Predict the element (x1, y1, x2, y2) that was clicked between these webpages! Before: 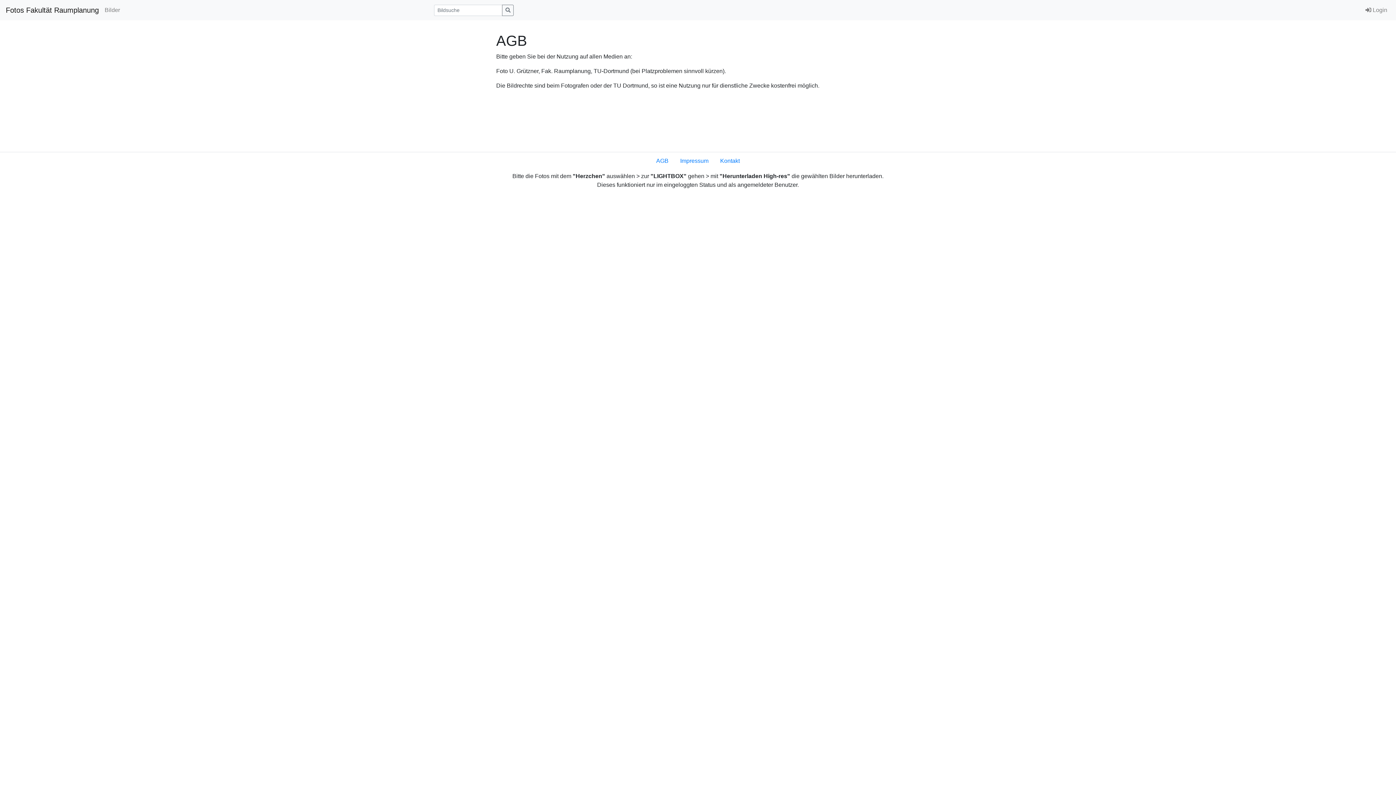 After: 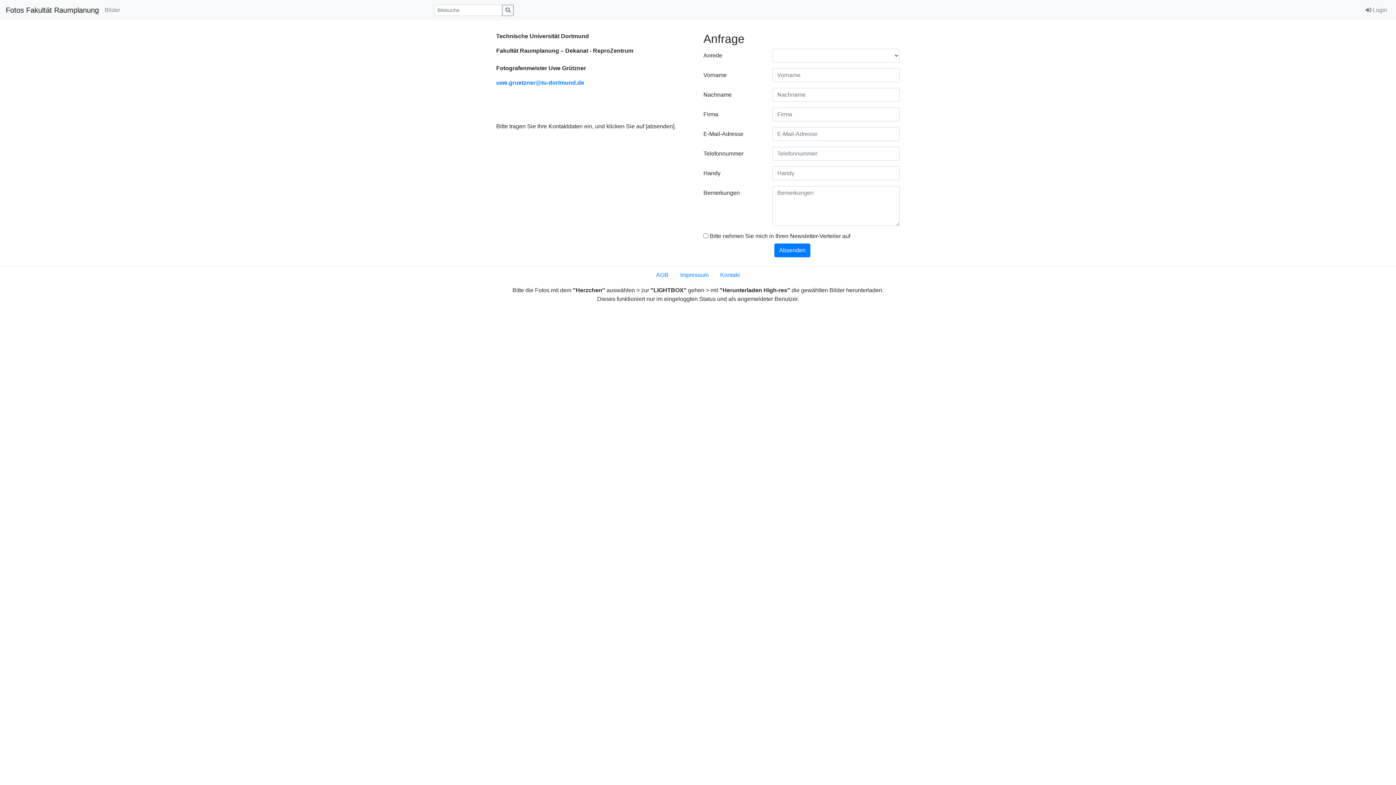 Action: label: Kontakt bbox: (714, 153, 745, 168)